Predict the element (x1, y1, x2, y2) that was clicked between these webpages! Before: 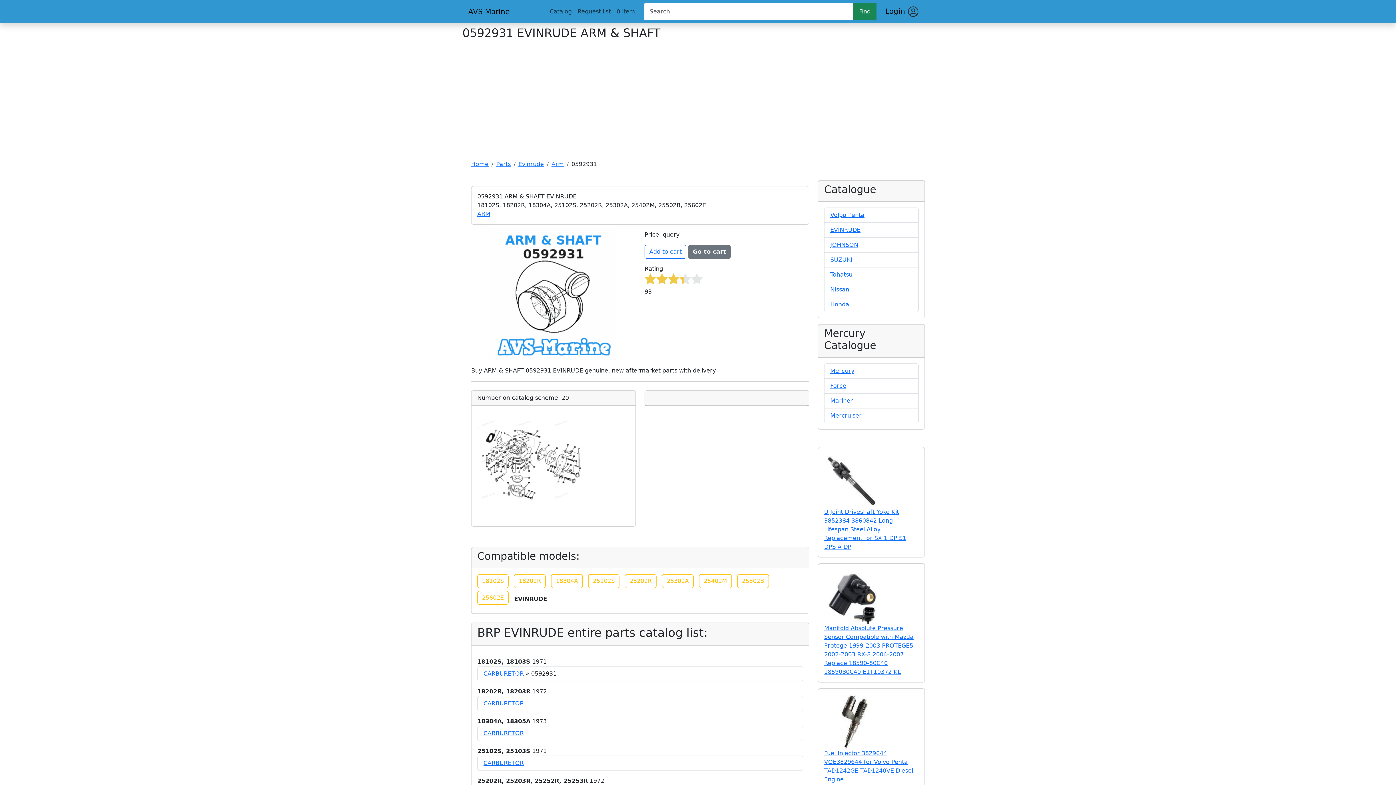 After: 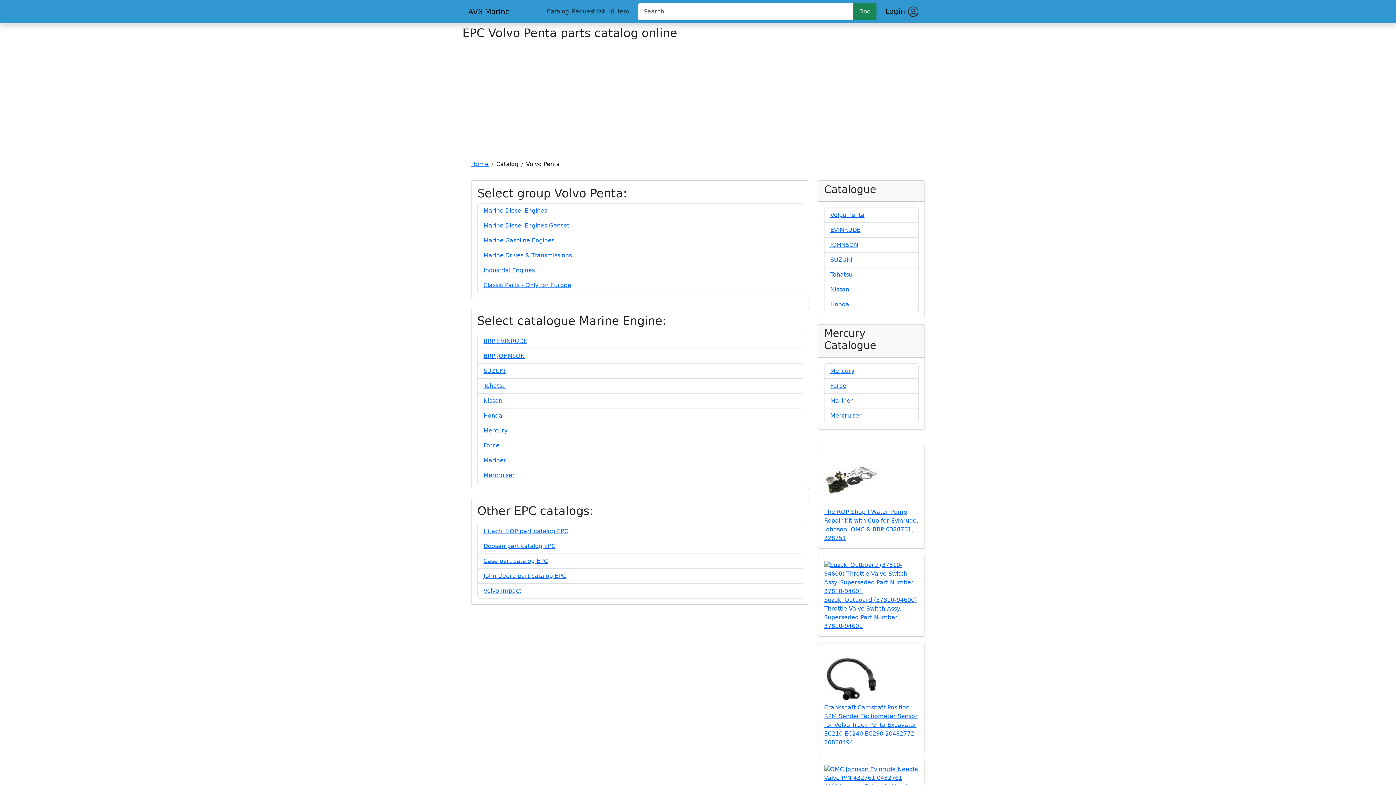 Action: label: Catalog bbox: (546, 4, 574, 18)